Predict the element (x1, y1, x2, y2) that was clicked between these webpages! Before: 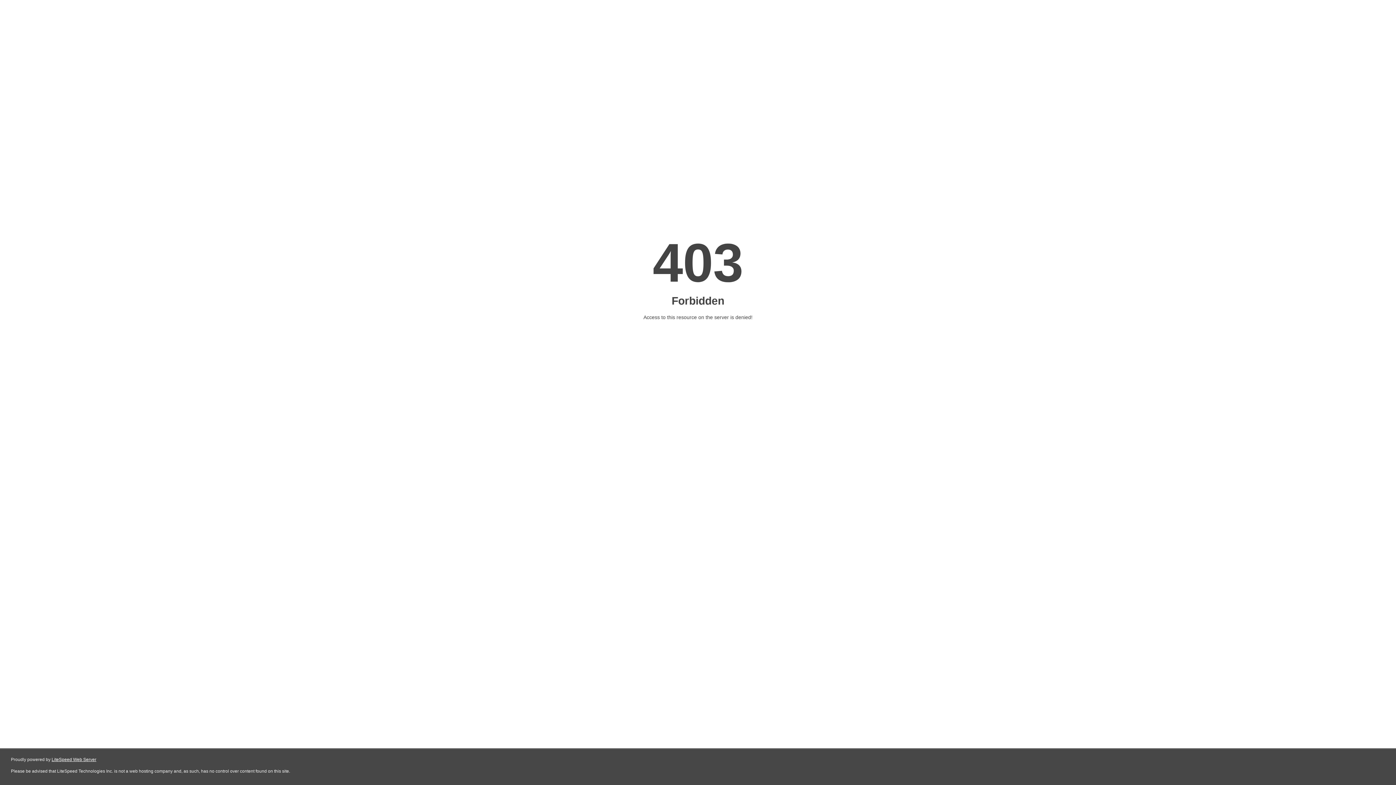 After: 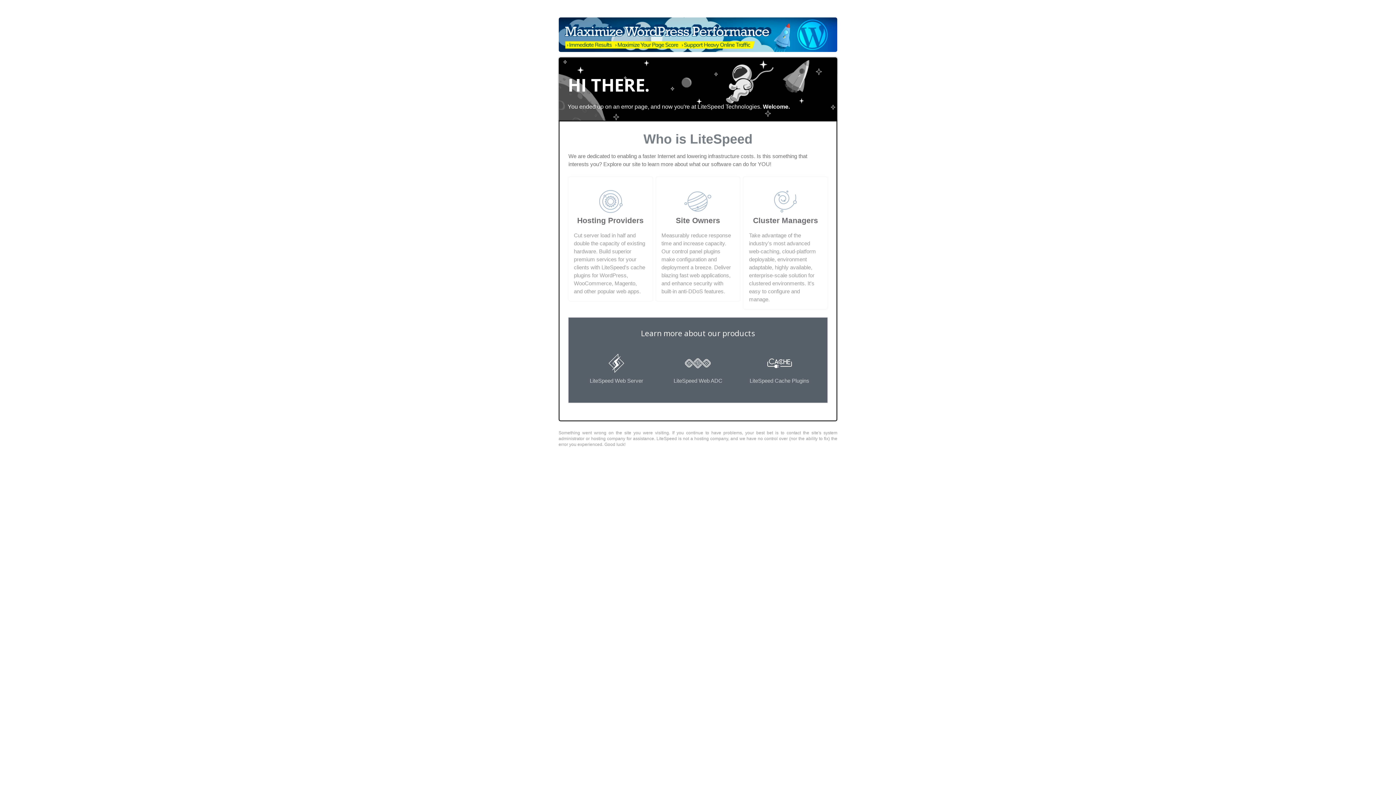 Action: bbox: (51, 757, 96, 762) label: LiteSpeed Web Server